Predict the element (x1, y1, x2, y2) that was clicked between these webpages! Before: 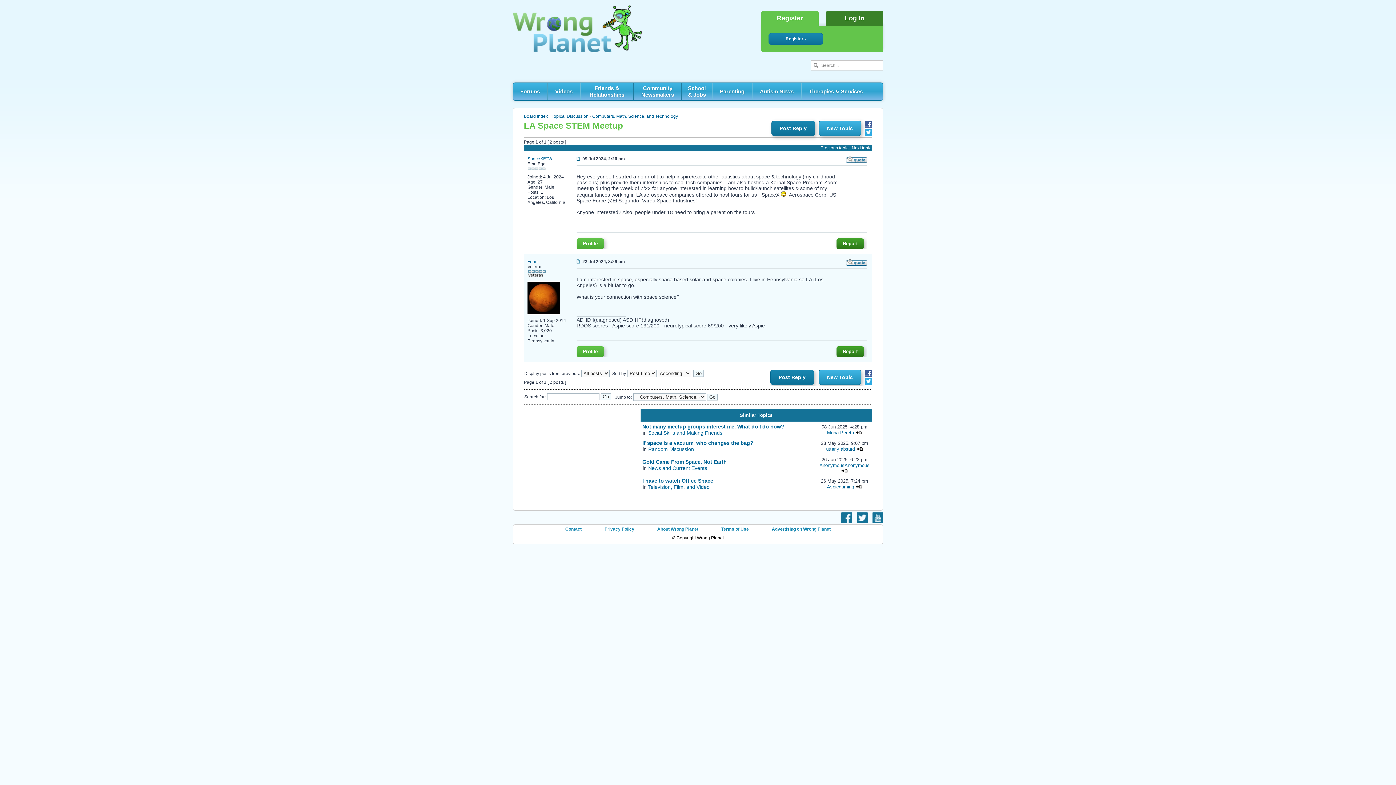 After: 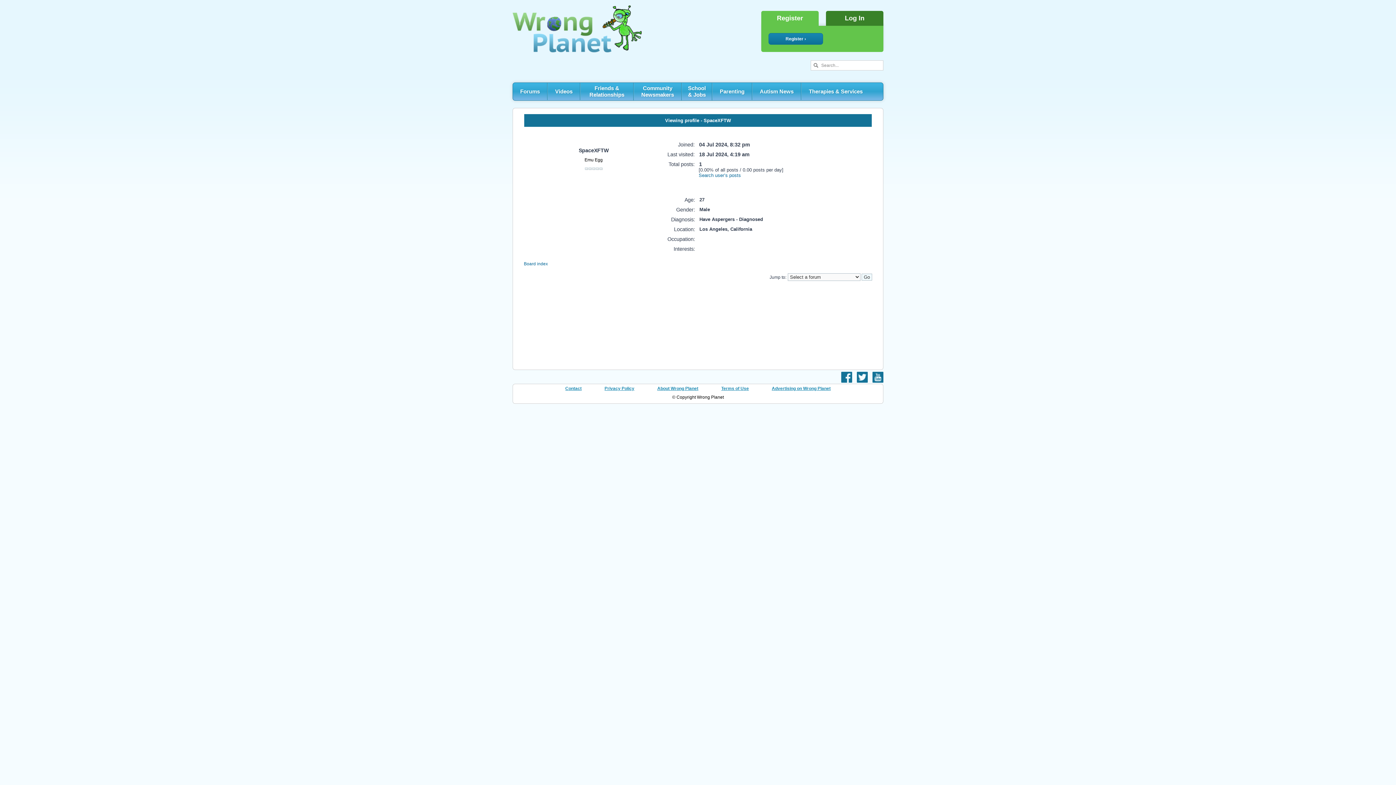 Action: label: Profile bbox: (576, 241, 607, 246)